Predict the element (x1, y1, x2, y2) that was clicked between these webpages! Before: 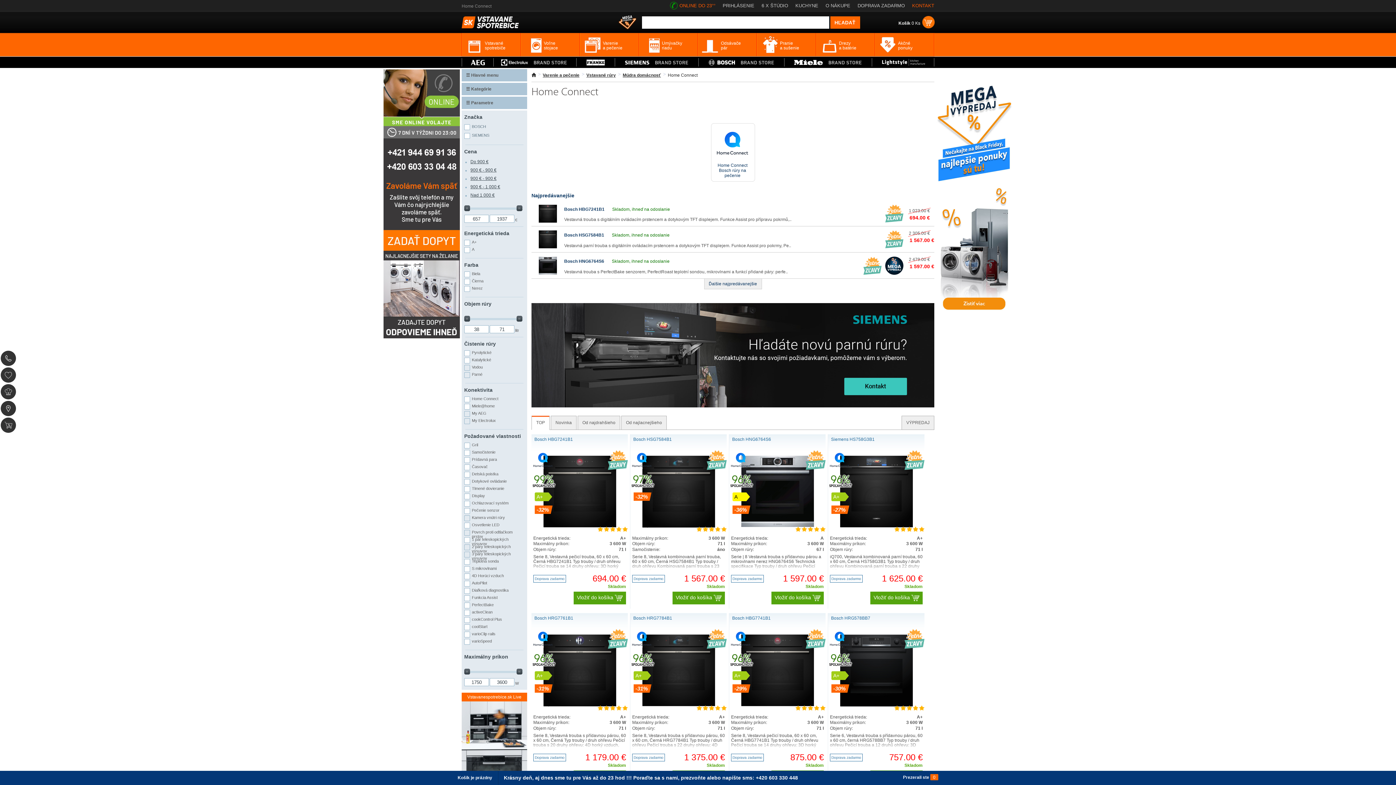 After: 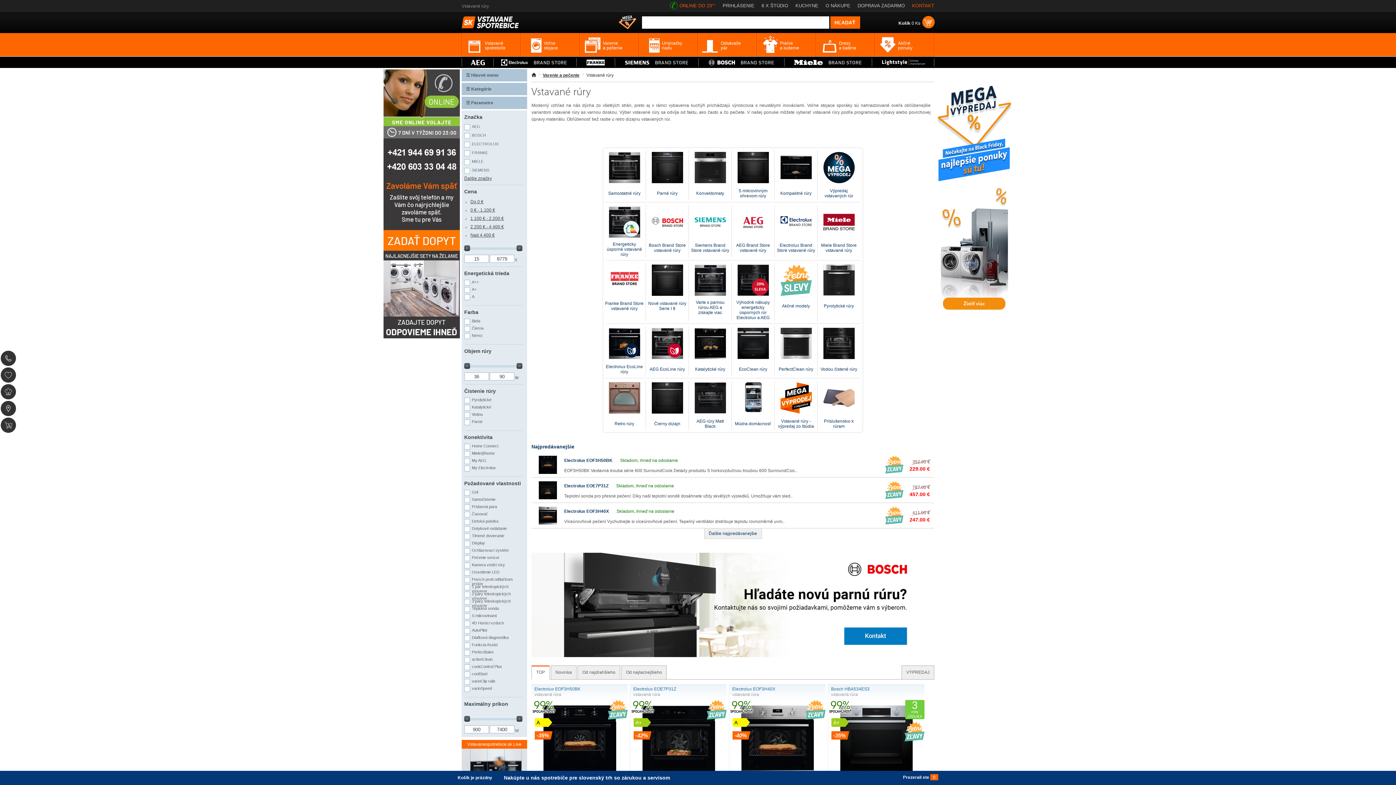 Action: bbox: (586, 72, 616, 77) label: Vstavané rúry